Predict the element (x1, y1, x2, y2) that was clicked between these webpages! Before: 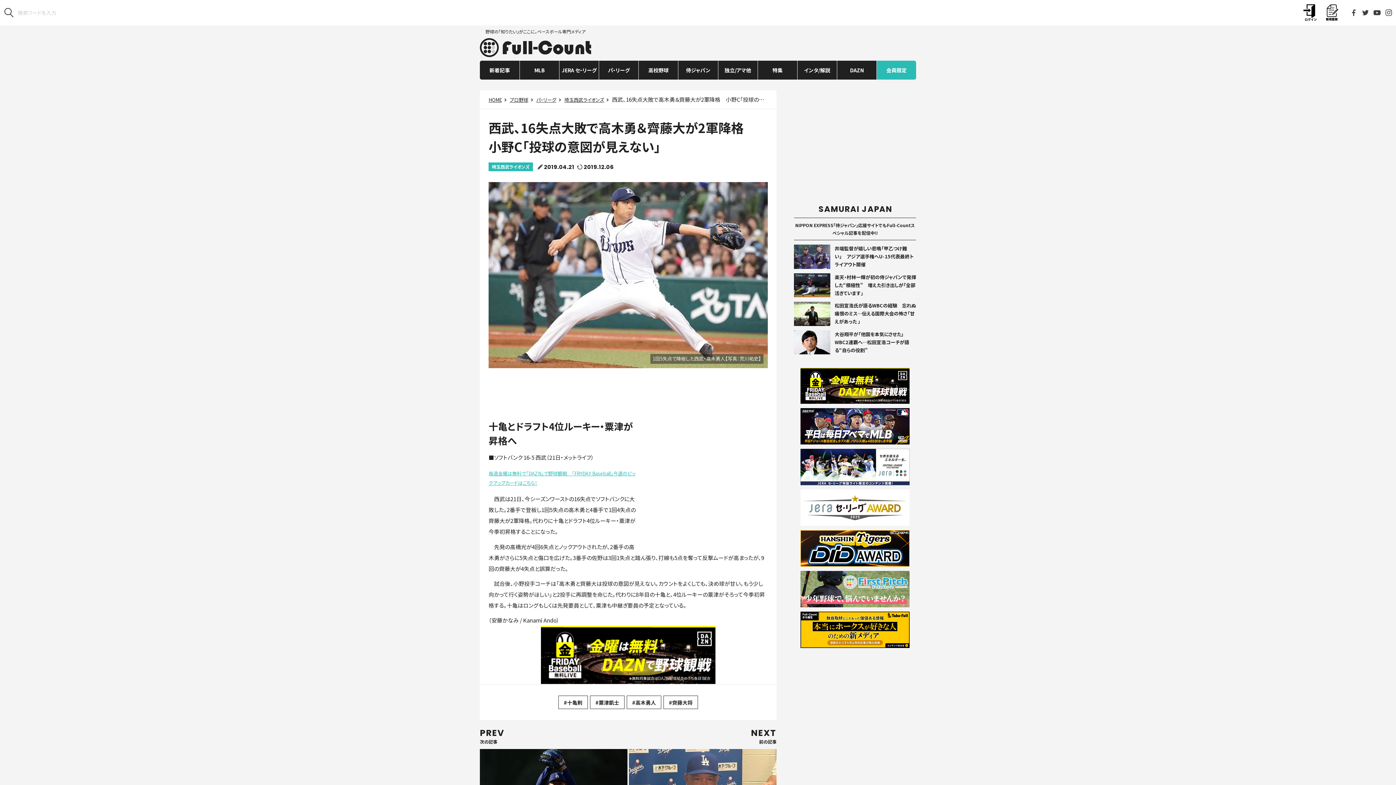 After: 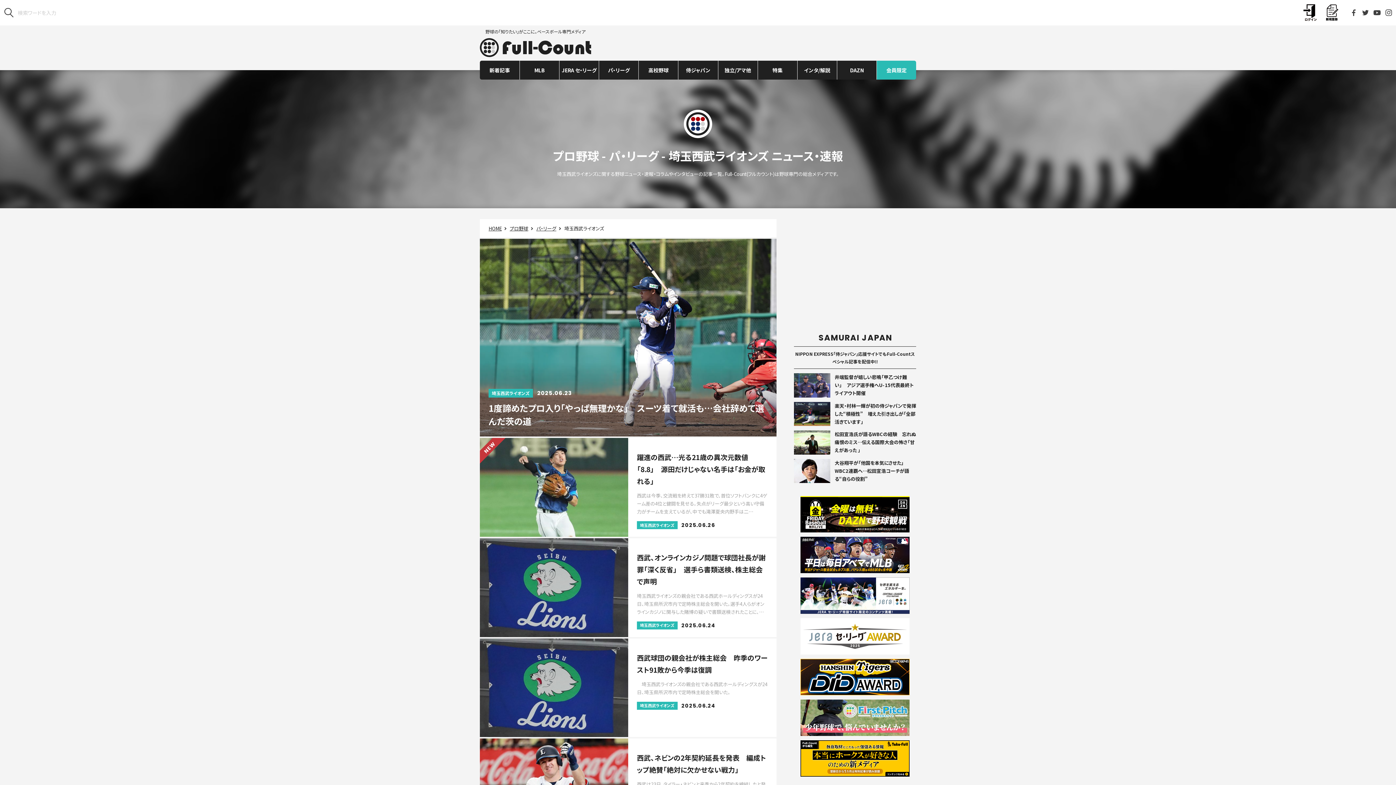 Action: label: 埼玉西武ライオンズ bbox: (488, 162, 533, 171)